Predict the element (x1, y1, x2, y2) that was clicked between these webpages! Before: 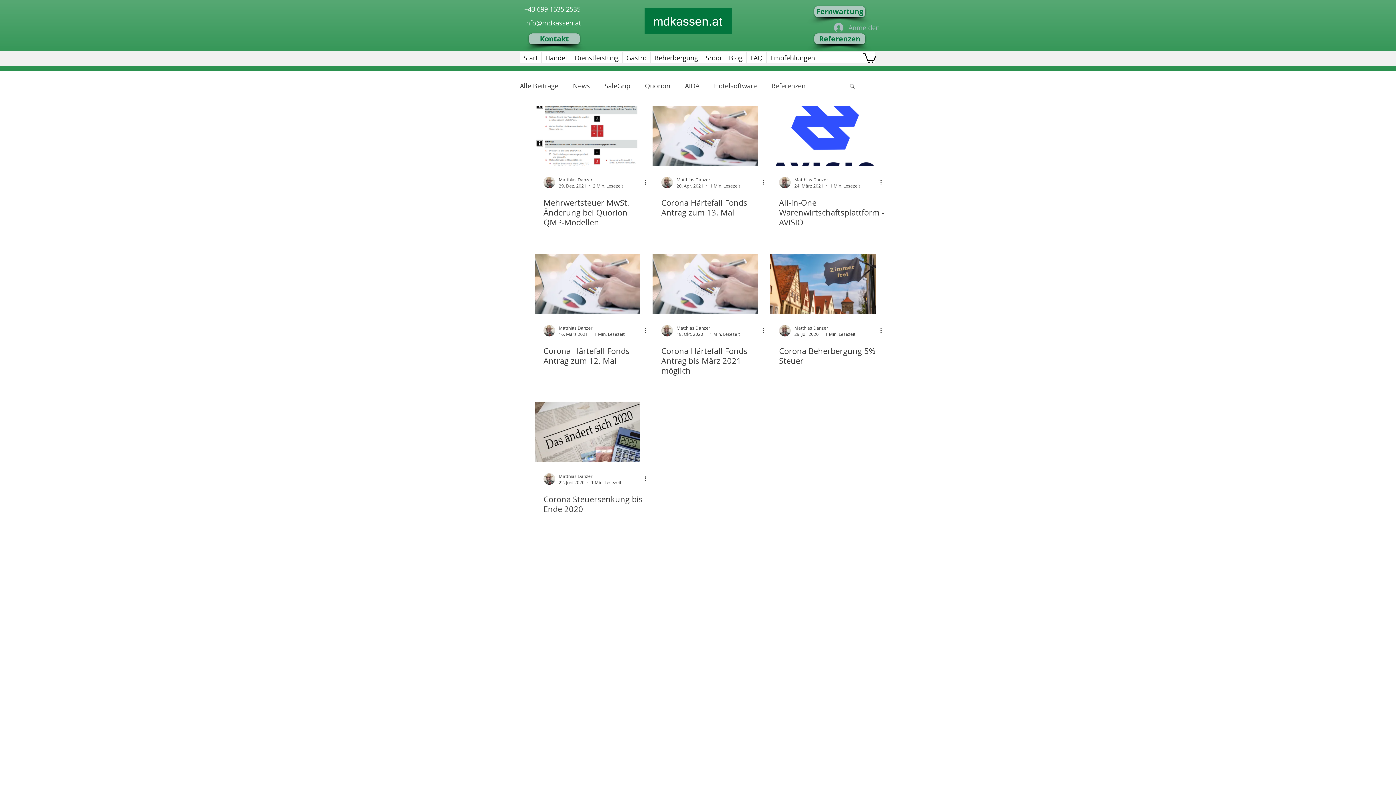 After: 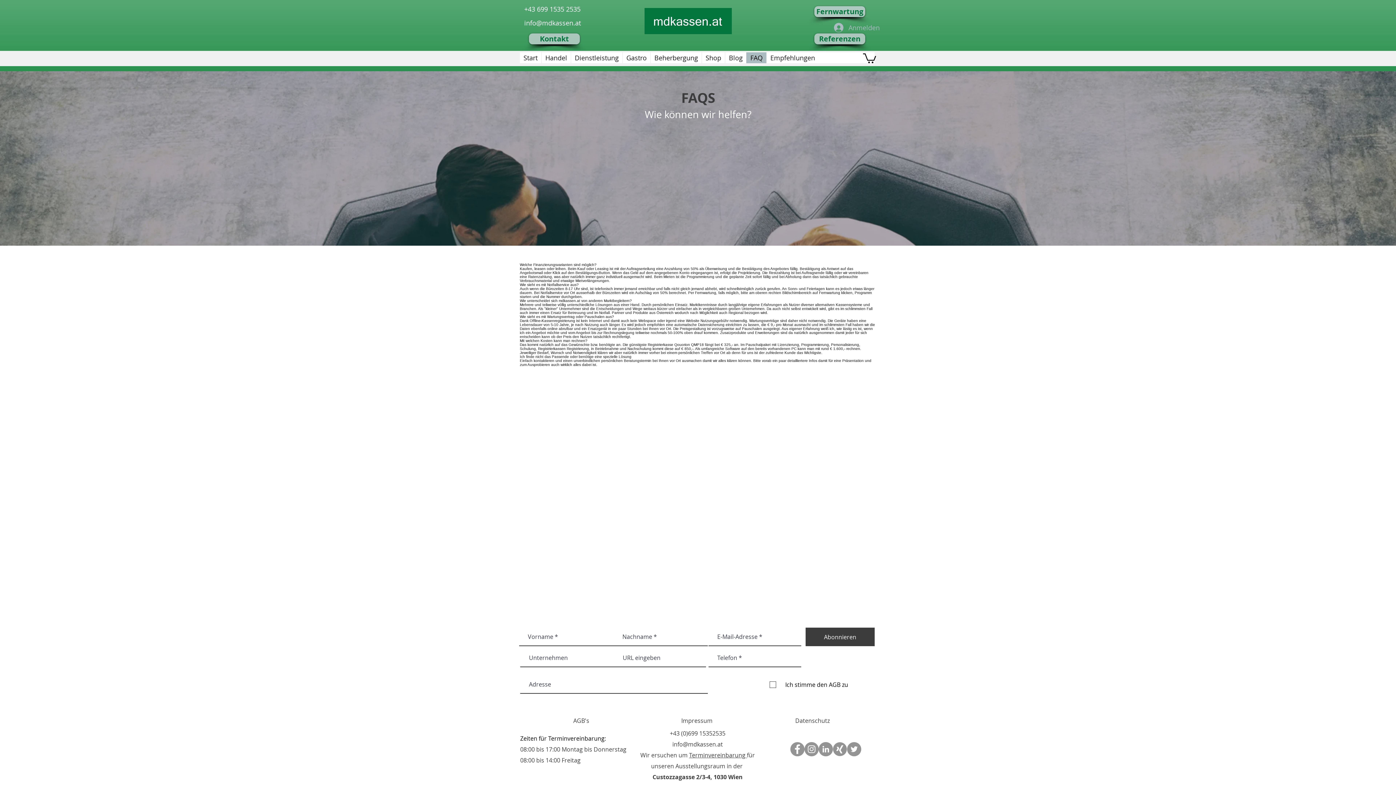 Action: label: FAQ bbox: (746, 52, 766, 63)